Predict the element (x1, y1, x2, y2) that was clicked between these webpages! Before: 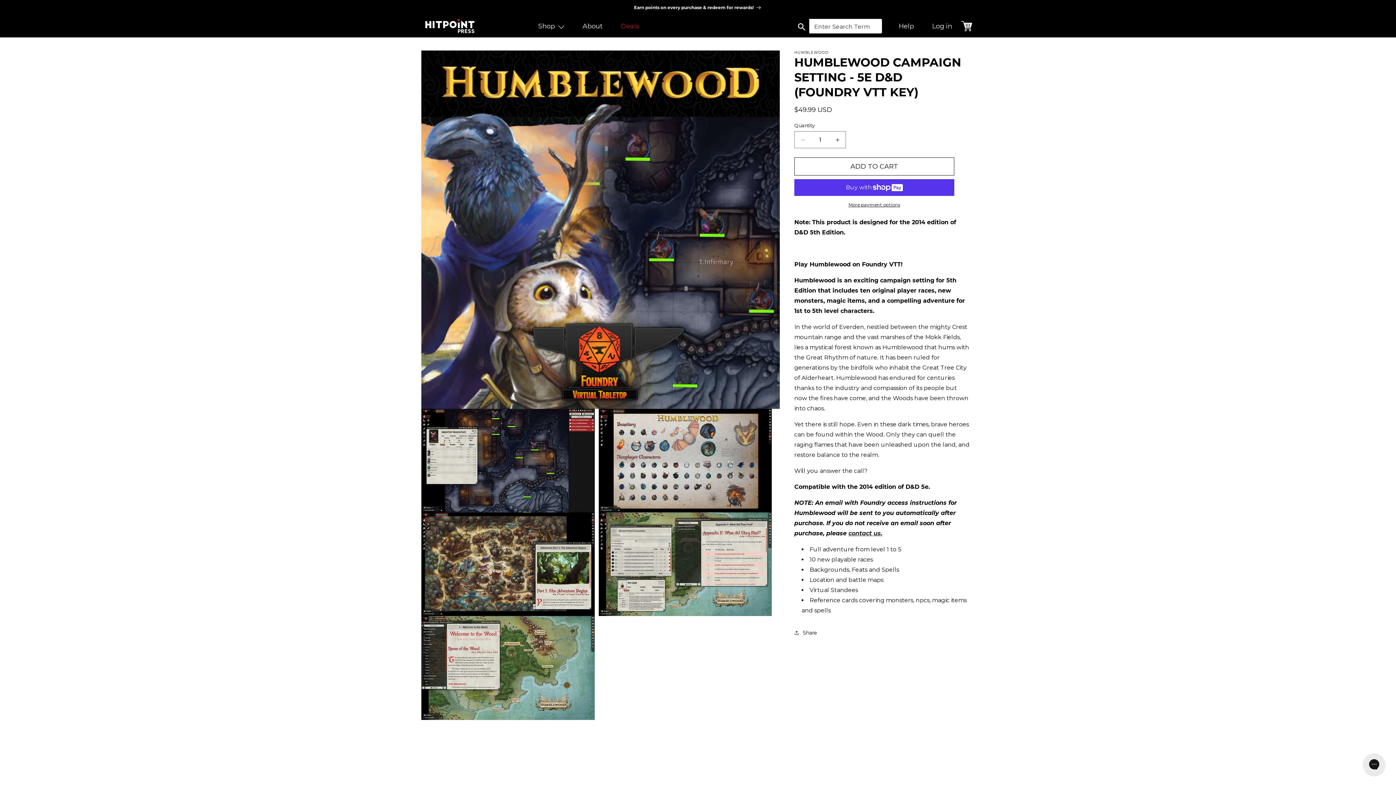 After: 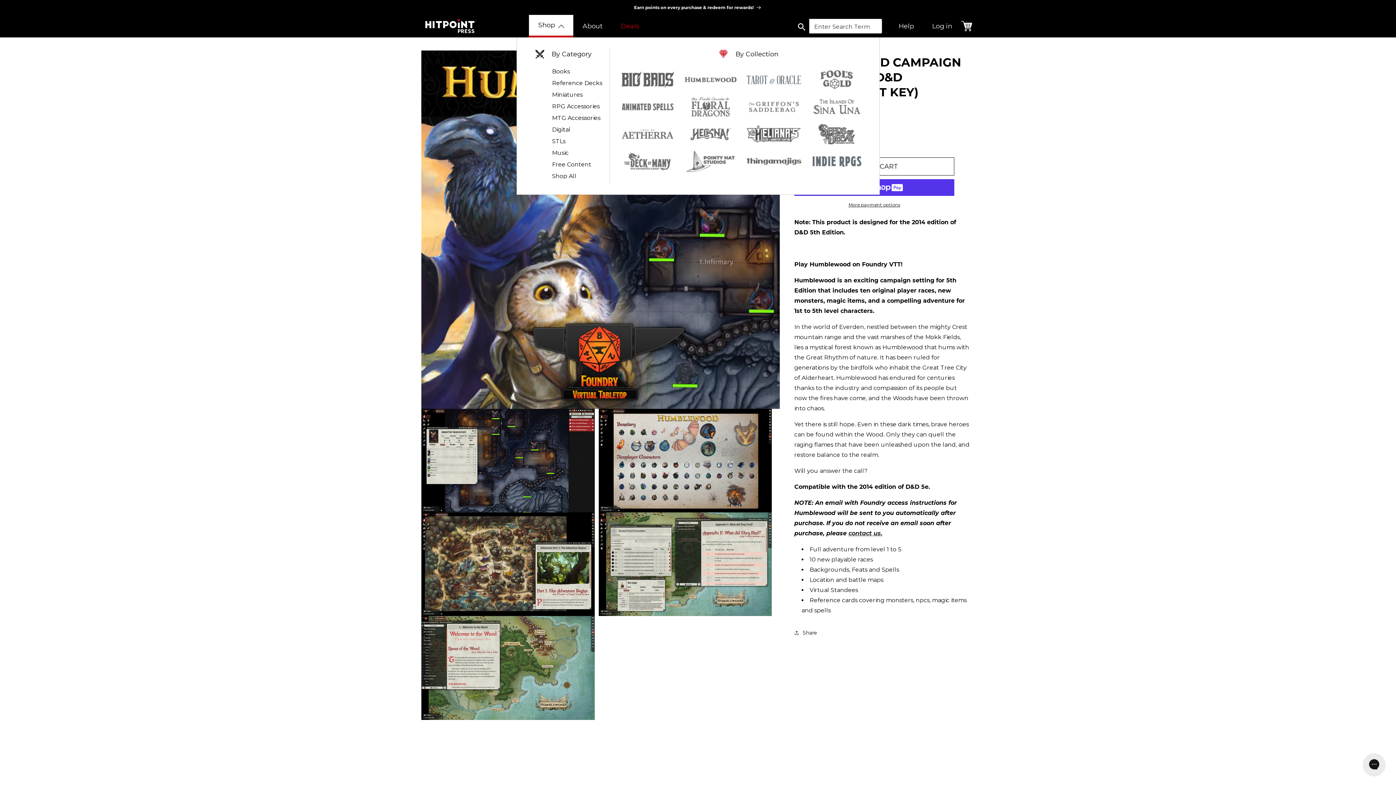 Action: bbox: (529, 14, 573, 37) label: Shop